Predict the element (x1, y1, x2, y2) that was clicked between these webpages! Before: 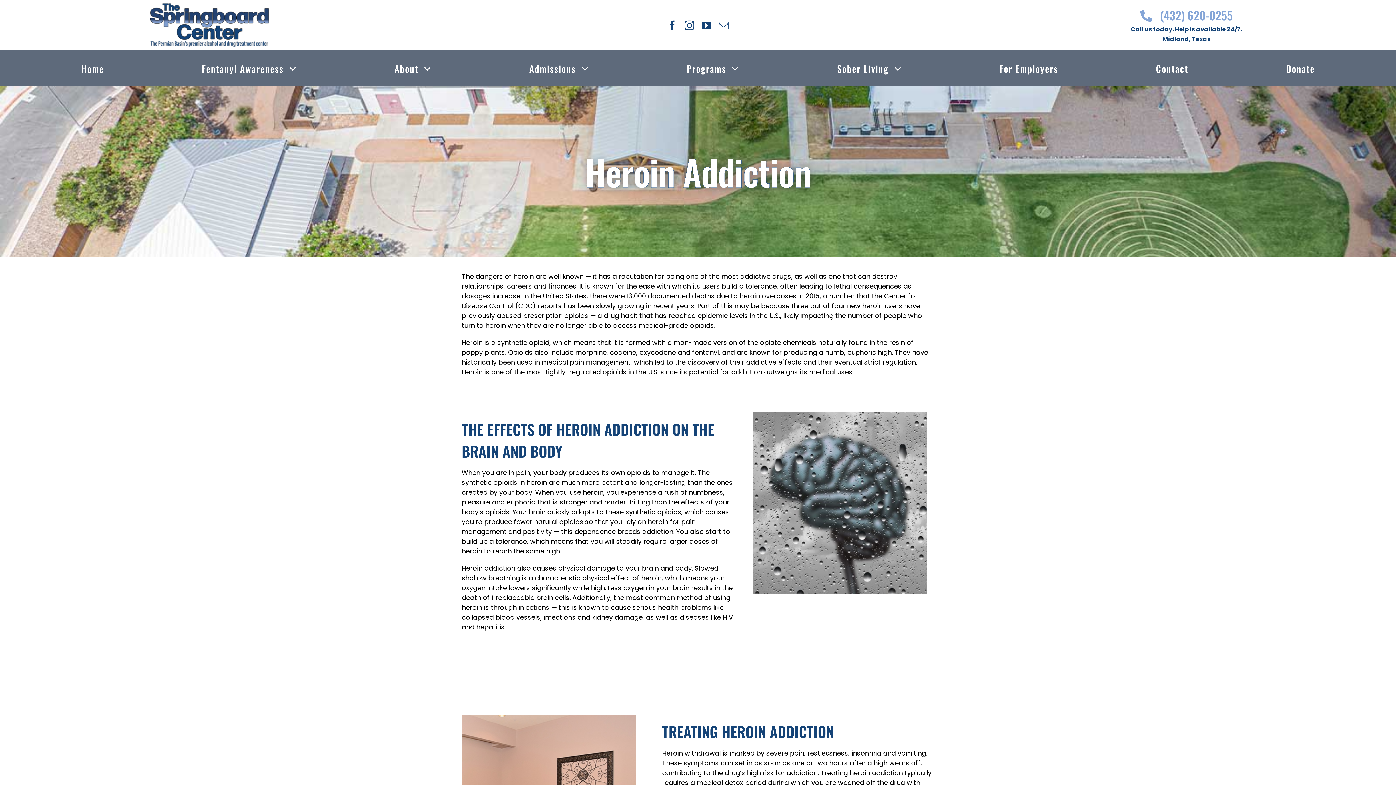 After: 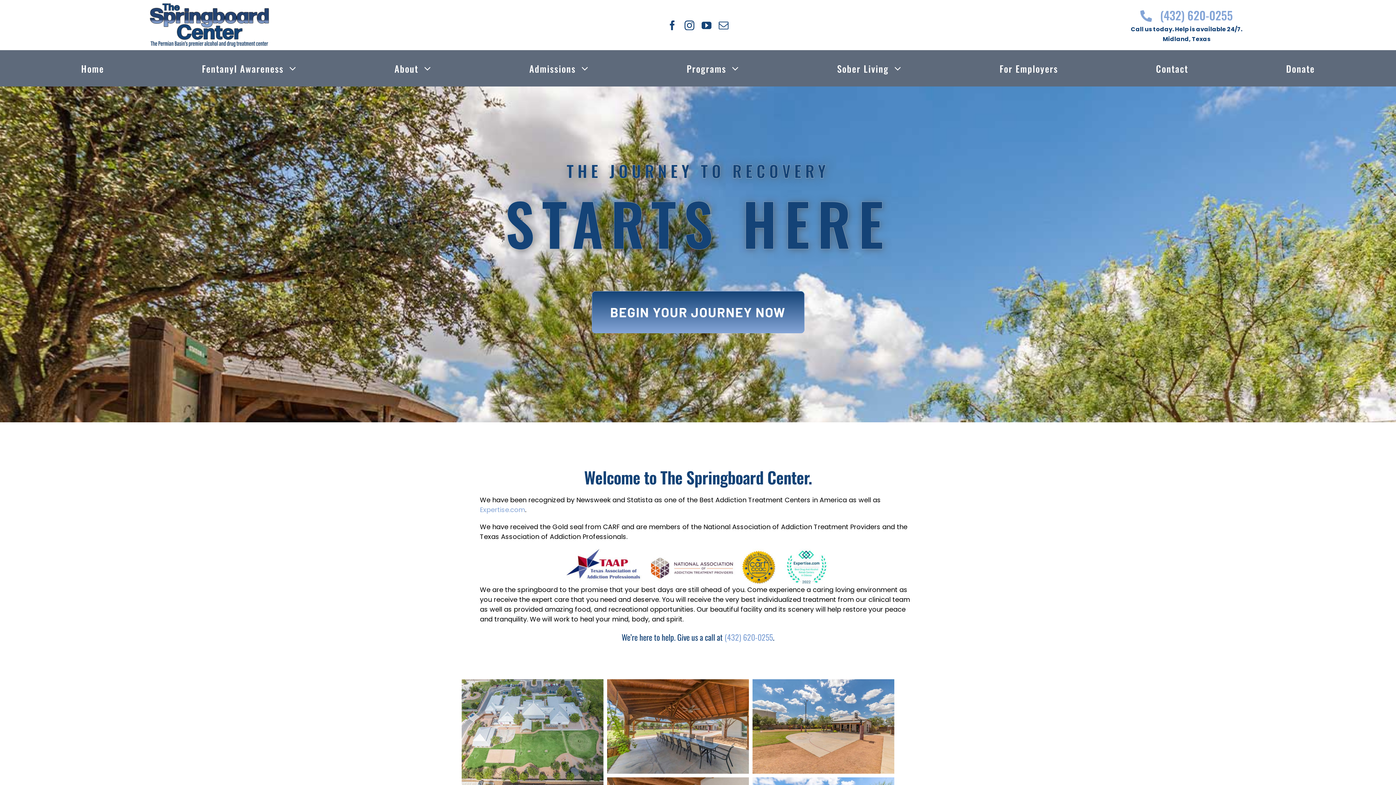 Action: label: Thespringboardcenter Logo bbox: (149, 1, 269, 10)